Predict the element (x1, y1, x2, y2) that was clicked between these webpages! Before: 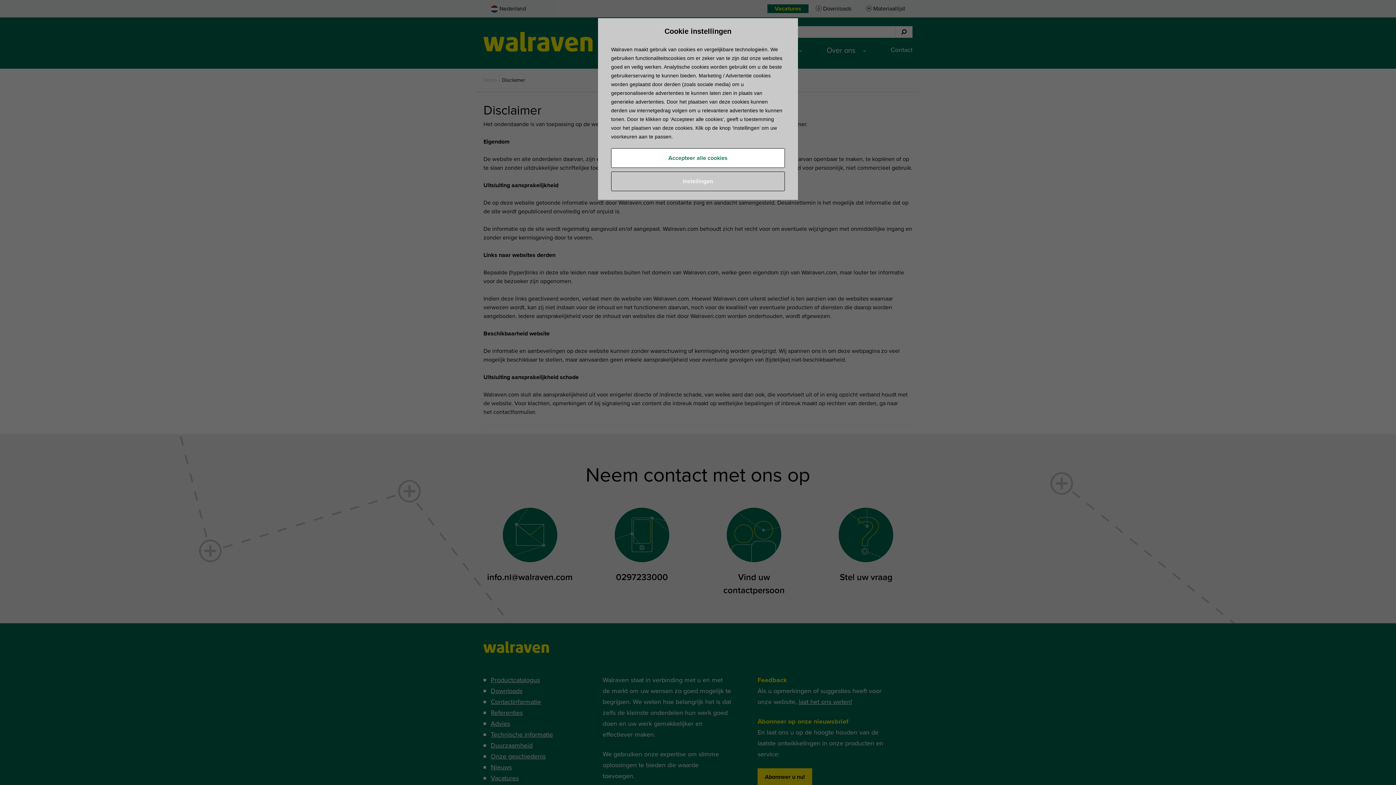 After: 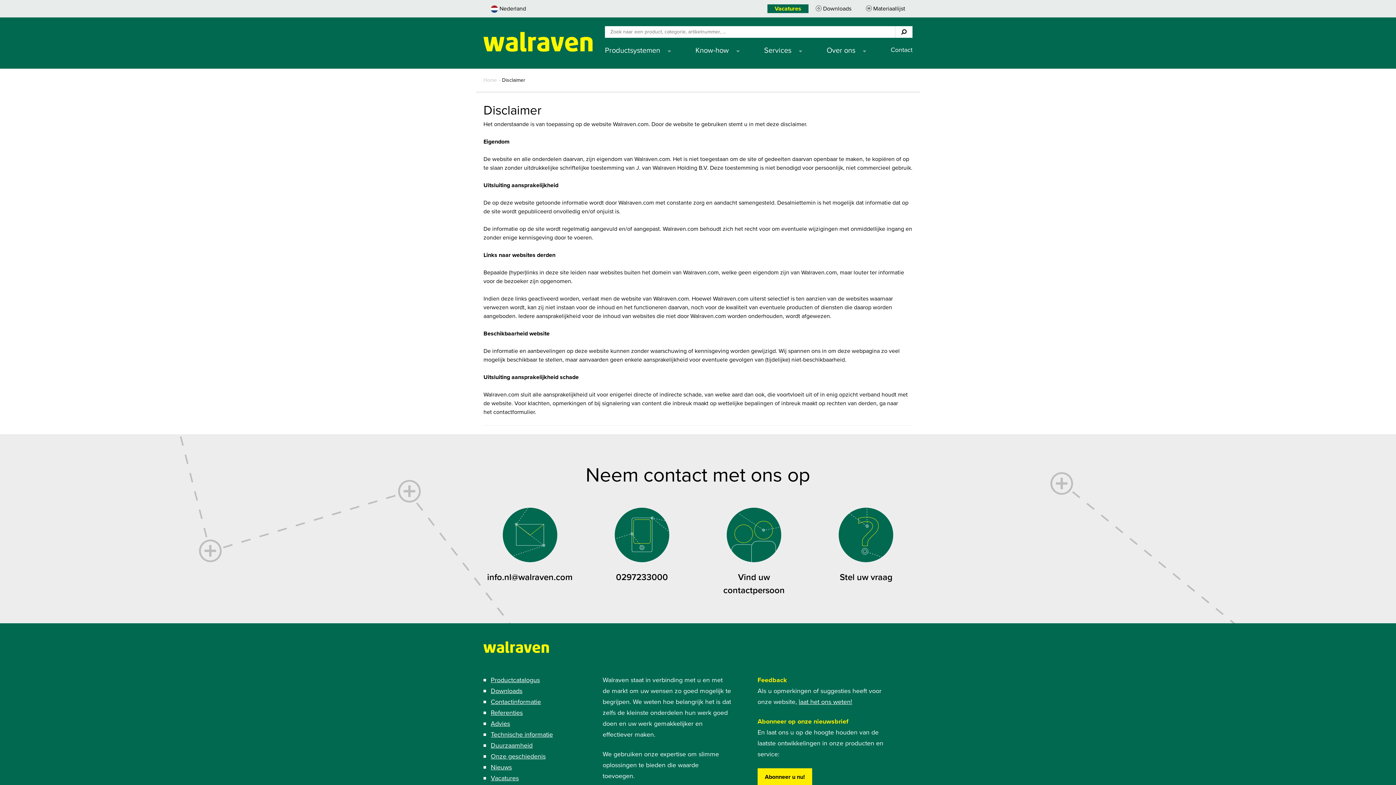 Action: bbox: (611, 148, 785, 168) label: Accepteer alle cookies